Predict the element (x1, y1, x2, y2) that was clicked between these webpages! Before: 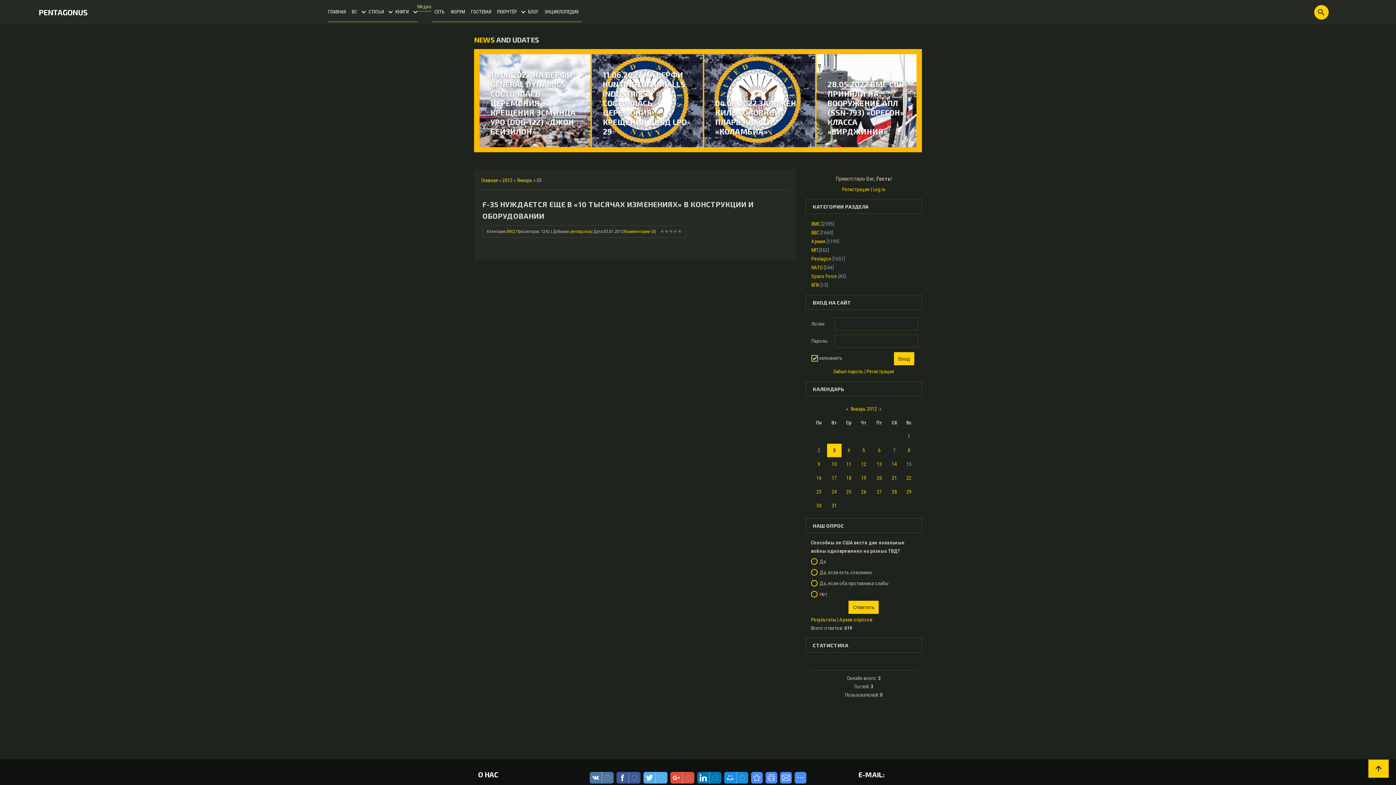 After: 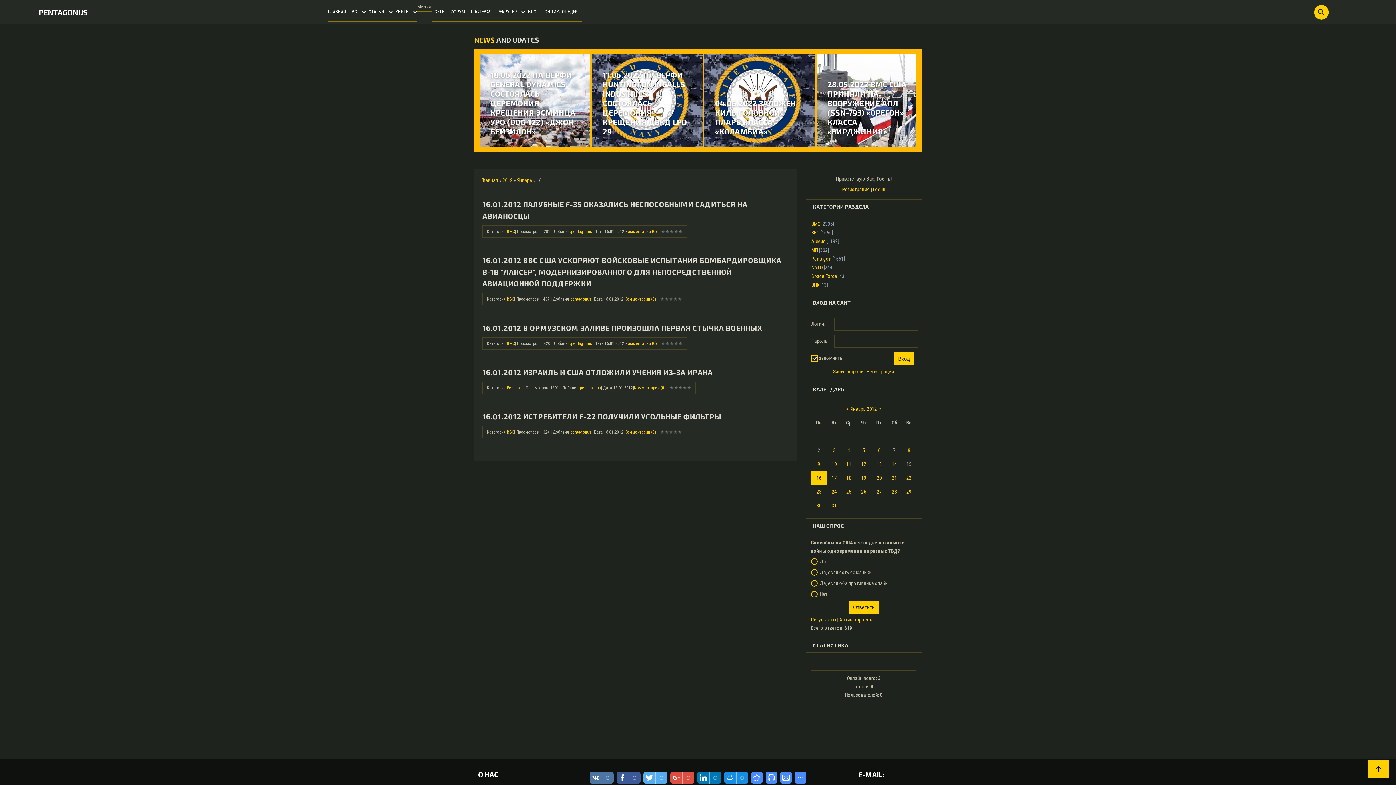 Action: bbox: (816, 475, 821, 481) label: 16